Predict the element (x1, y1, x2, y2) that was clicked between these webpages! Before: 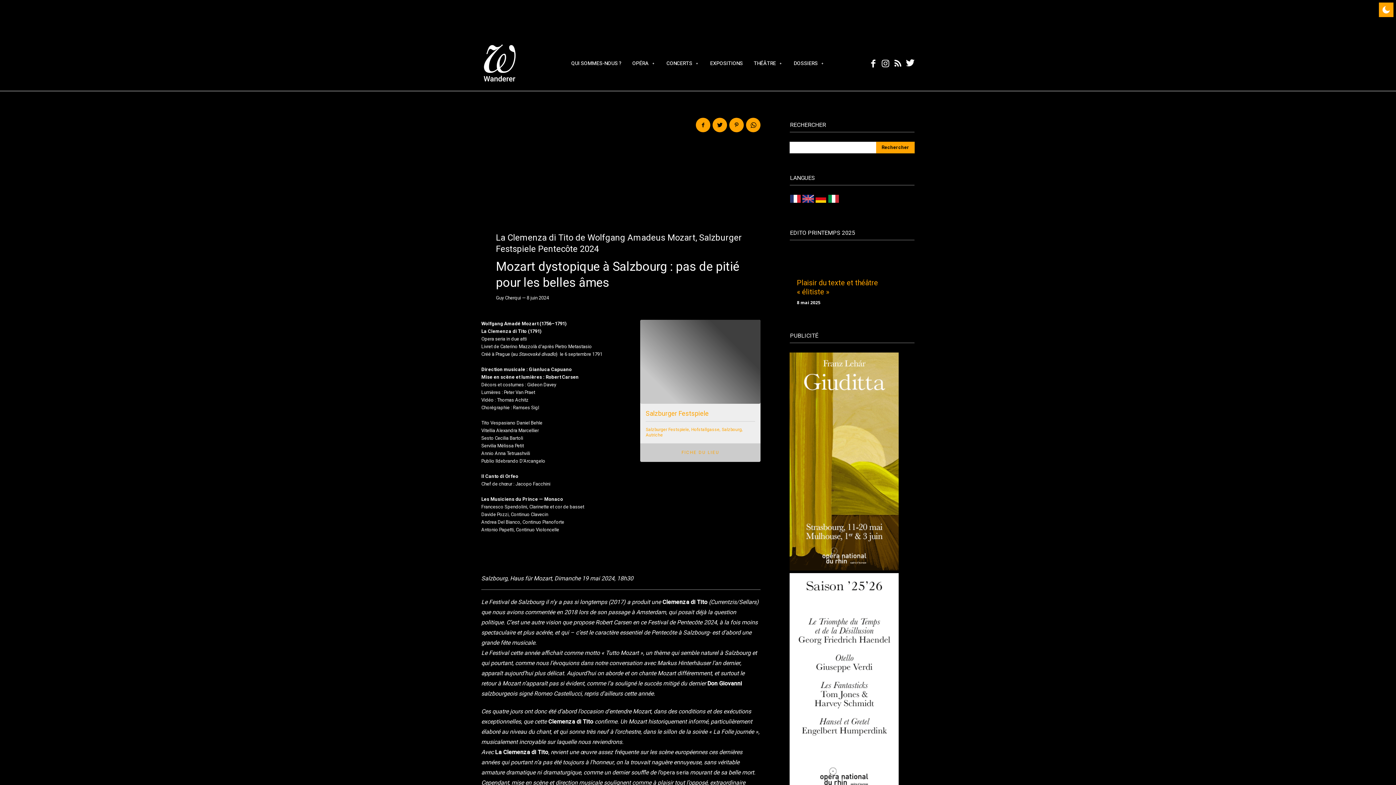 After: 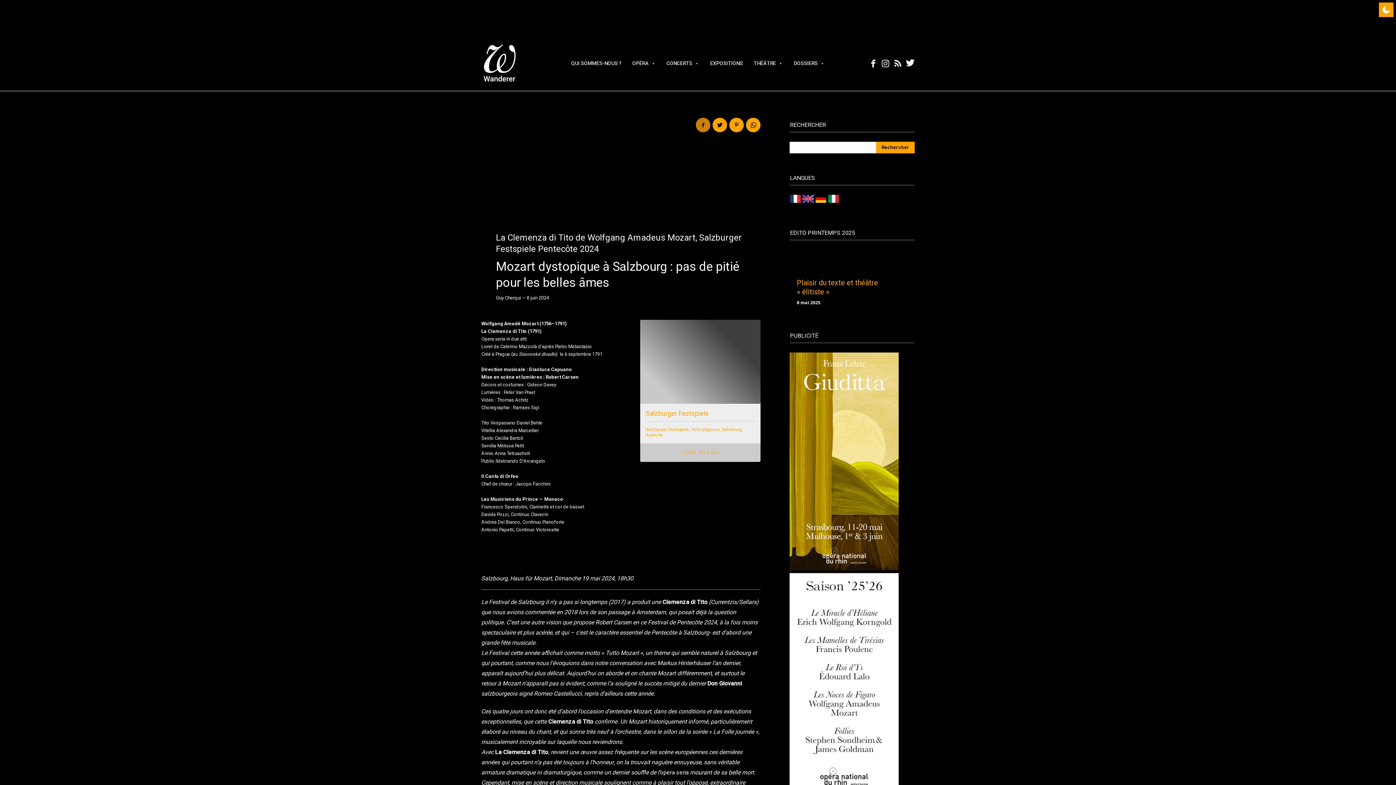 Action: bbox: (696, 117, 710, 132)